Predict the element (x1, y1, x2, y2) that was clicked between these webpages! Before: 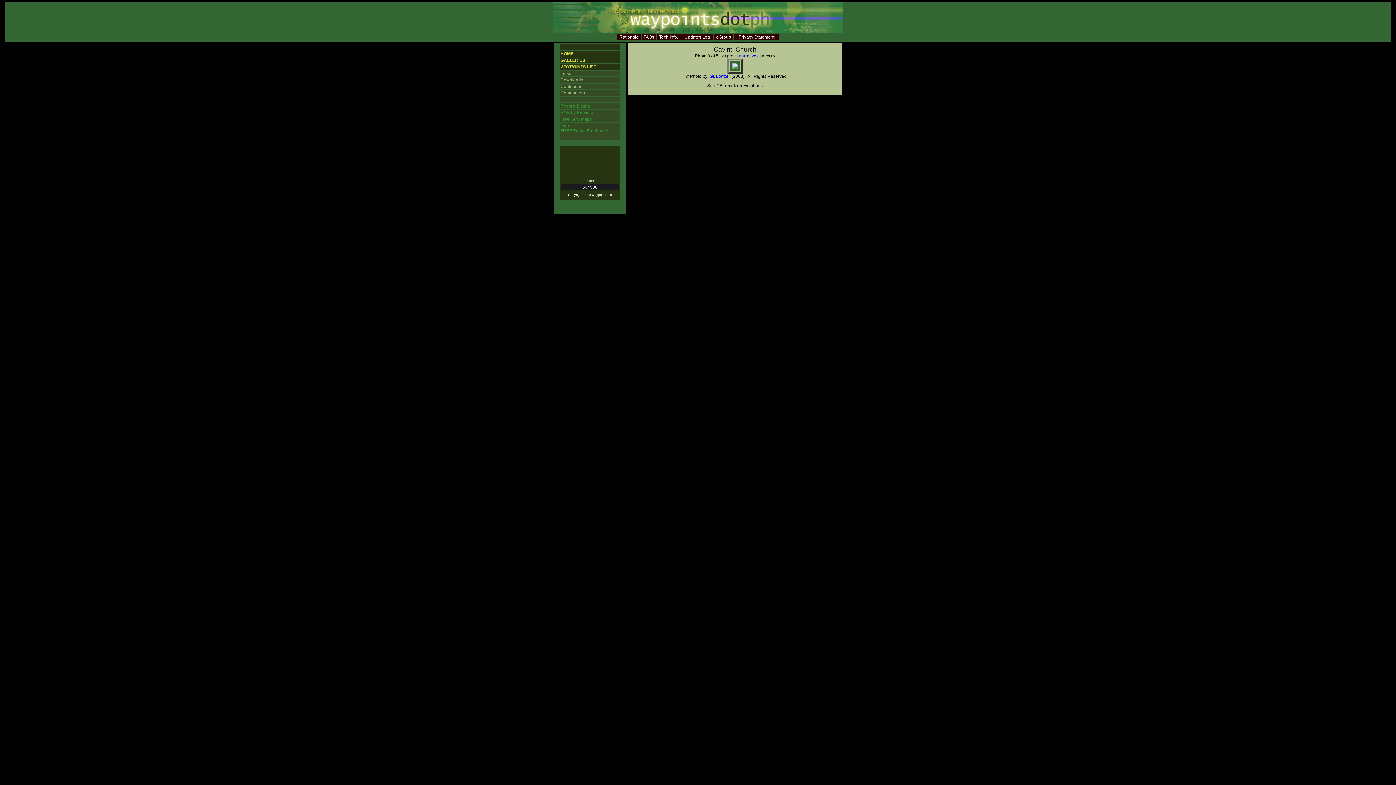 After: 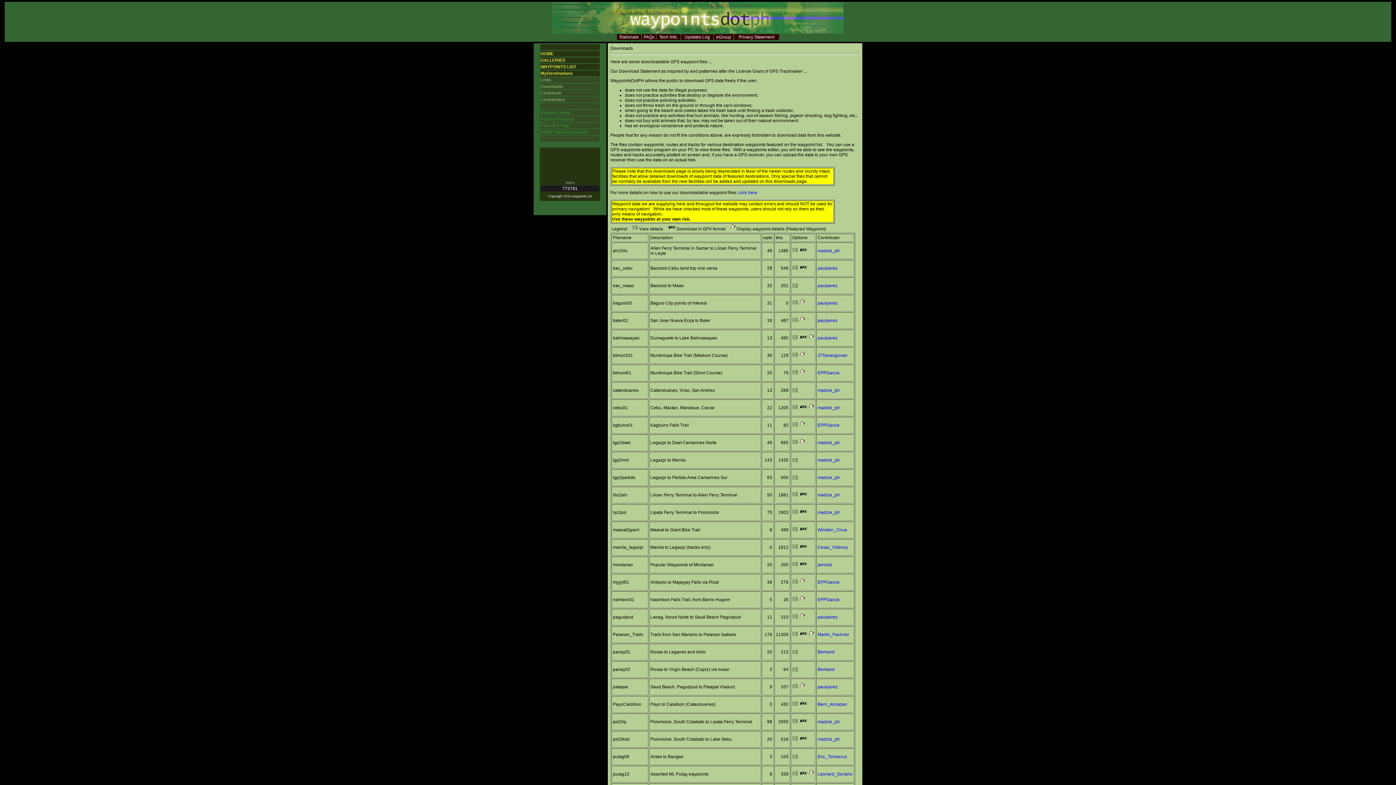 Action: bbox: (560, 77, 583, 82) label: Downloads